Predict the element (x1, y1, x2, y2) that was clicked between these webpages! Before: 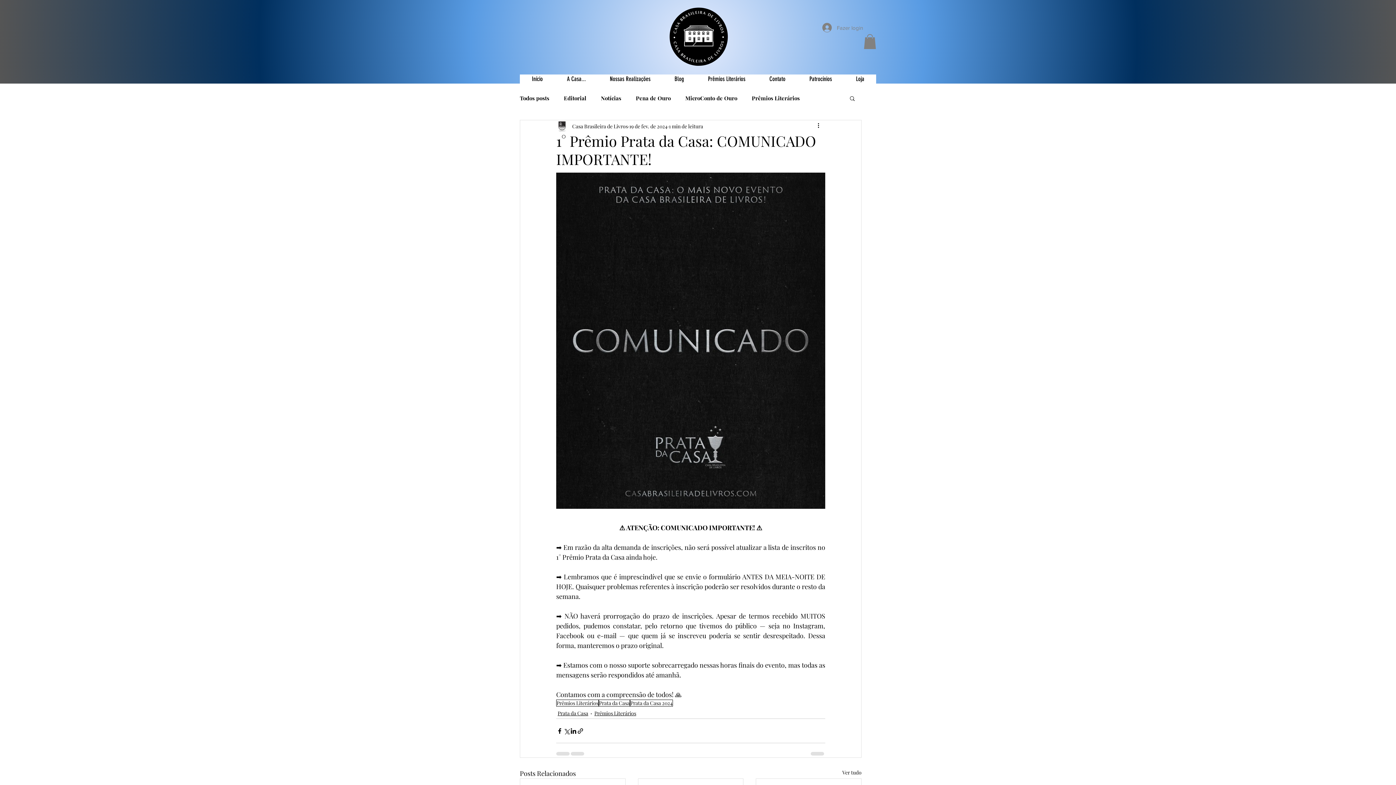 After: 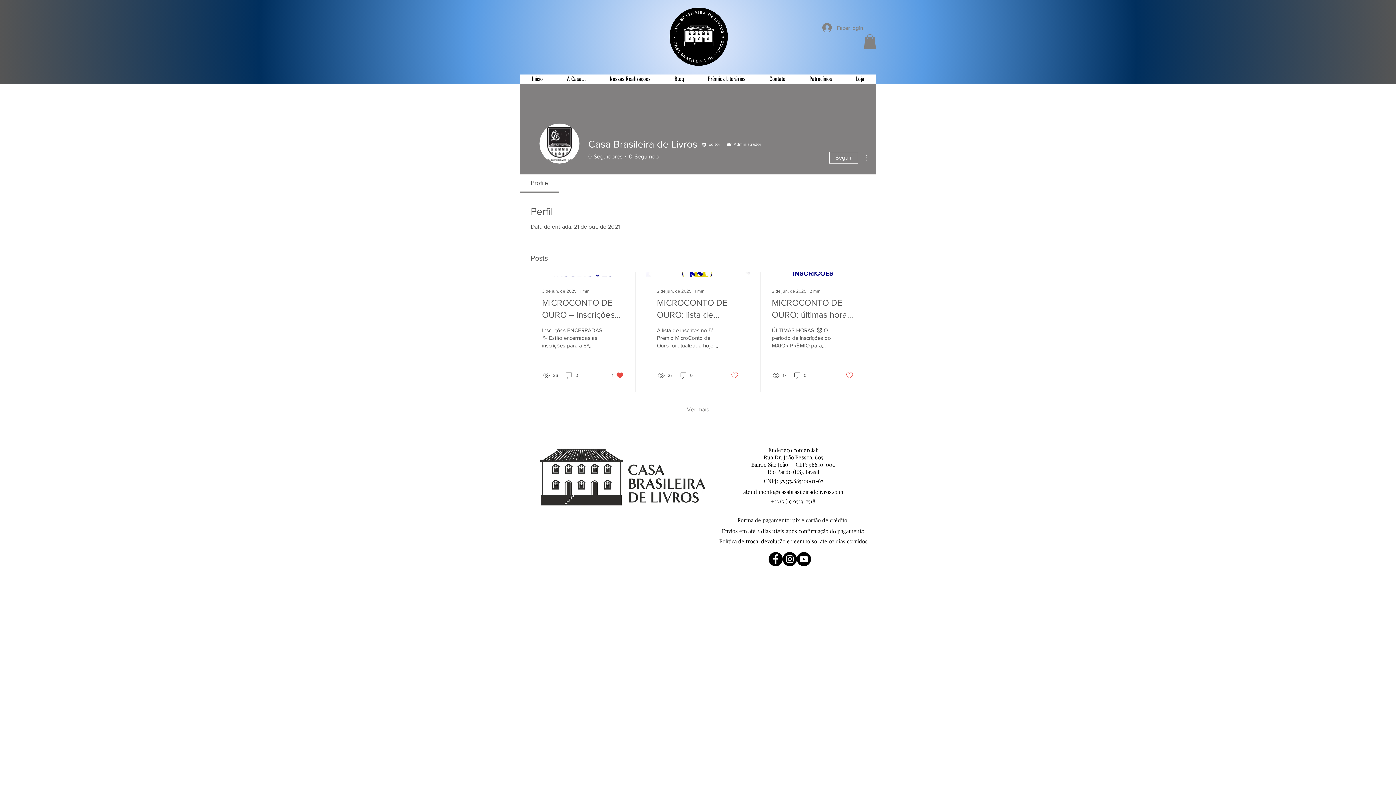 Action: bbox: (572, 122, 628, 130) label: Casa Brasileira de Livros